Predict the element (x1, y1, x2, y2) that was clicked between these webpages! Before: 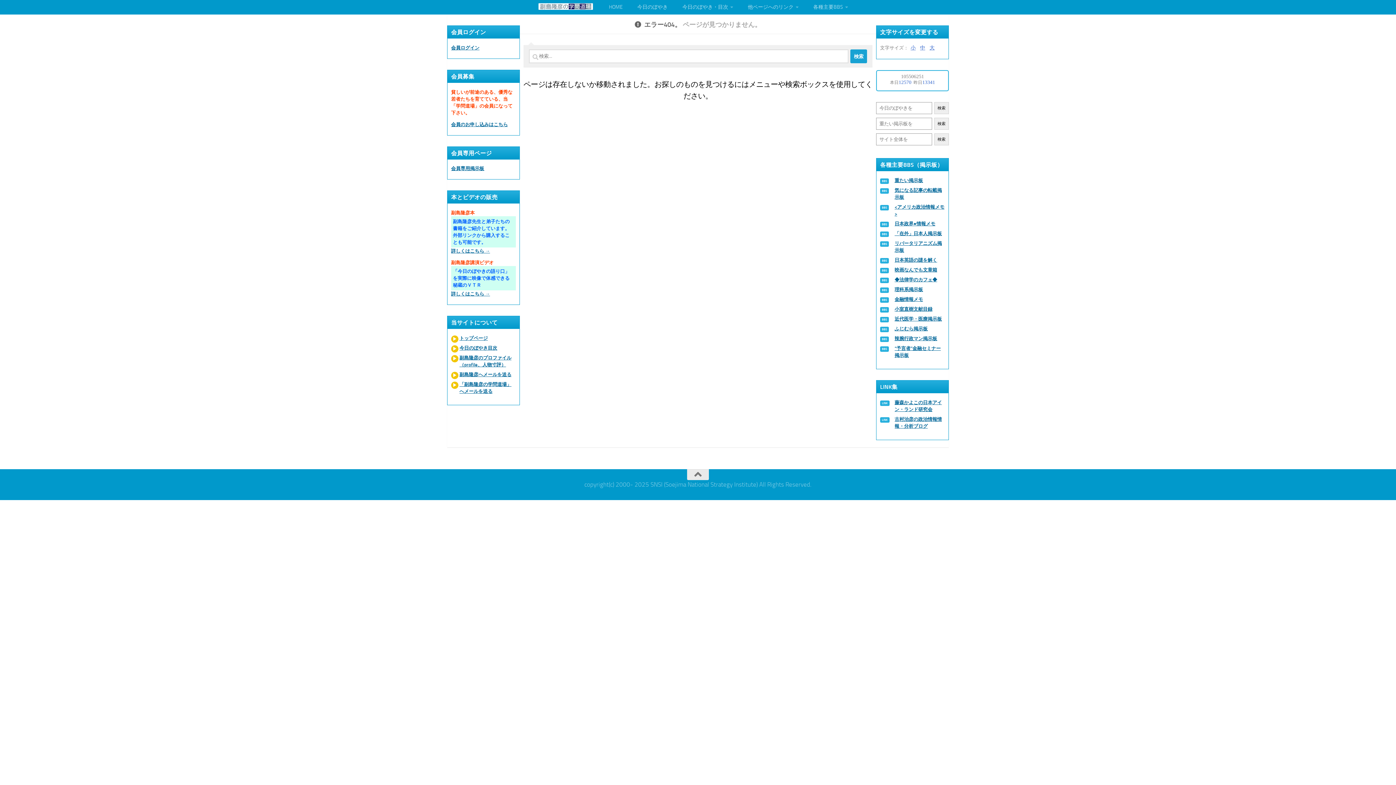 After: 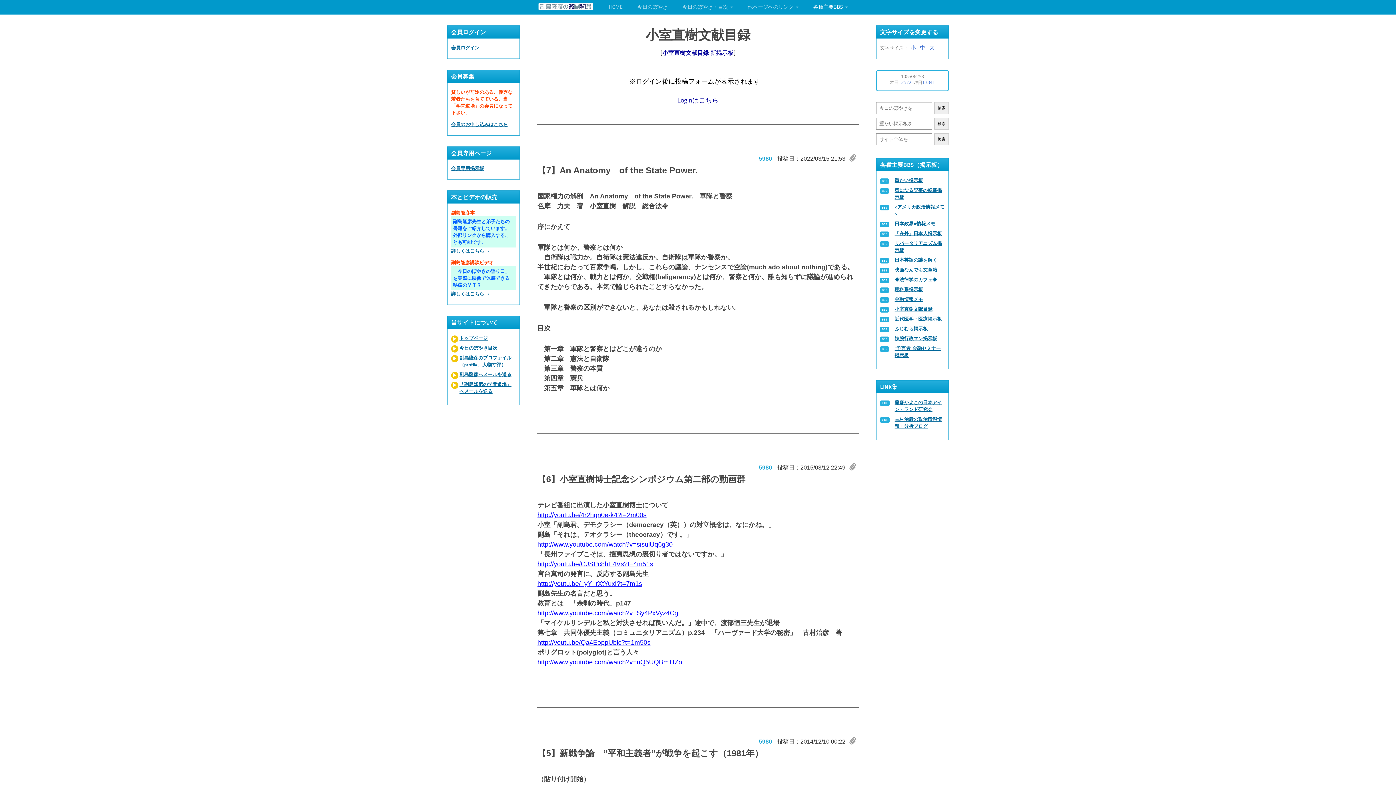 Action: label: 小室直樹文献目録 bbox: (880, 305, 945, 312)